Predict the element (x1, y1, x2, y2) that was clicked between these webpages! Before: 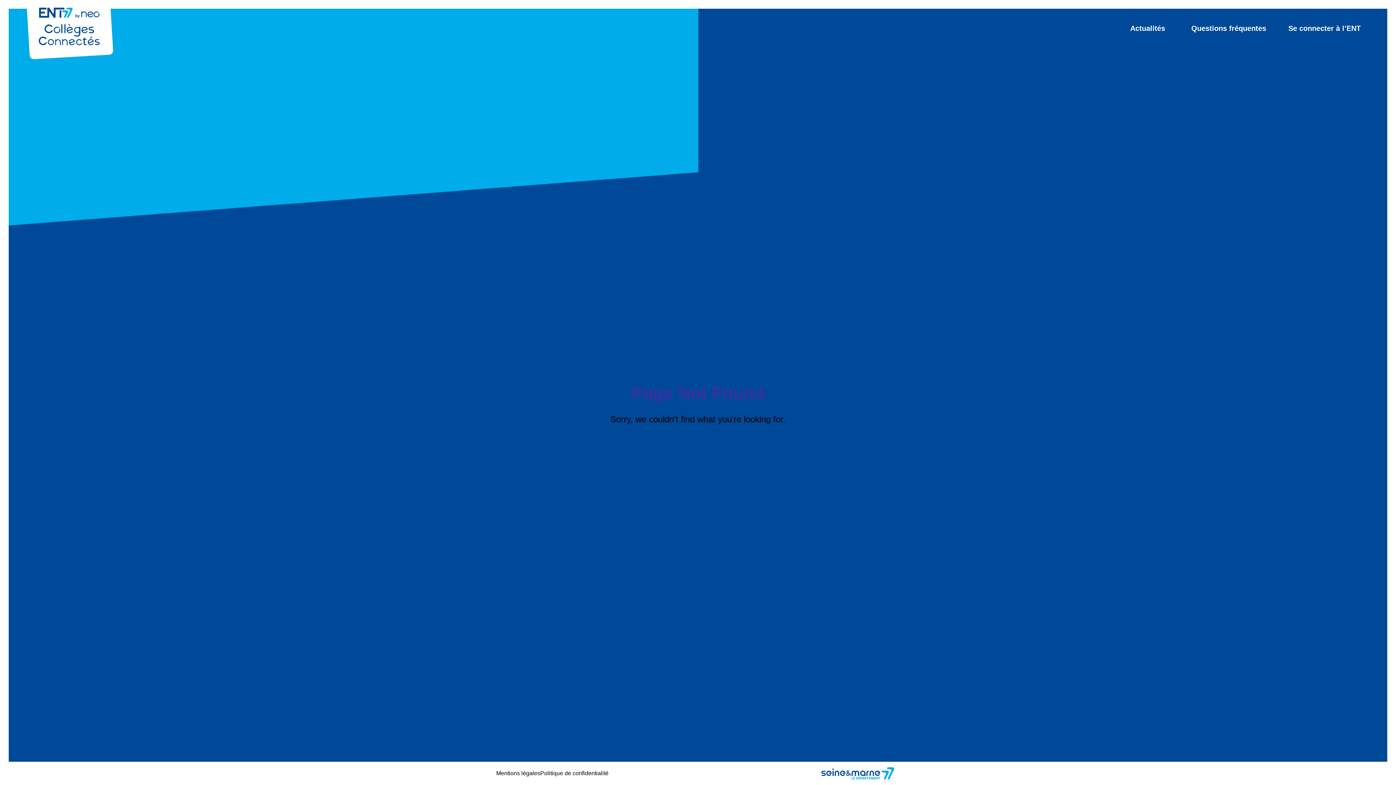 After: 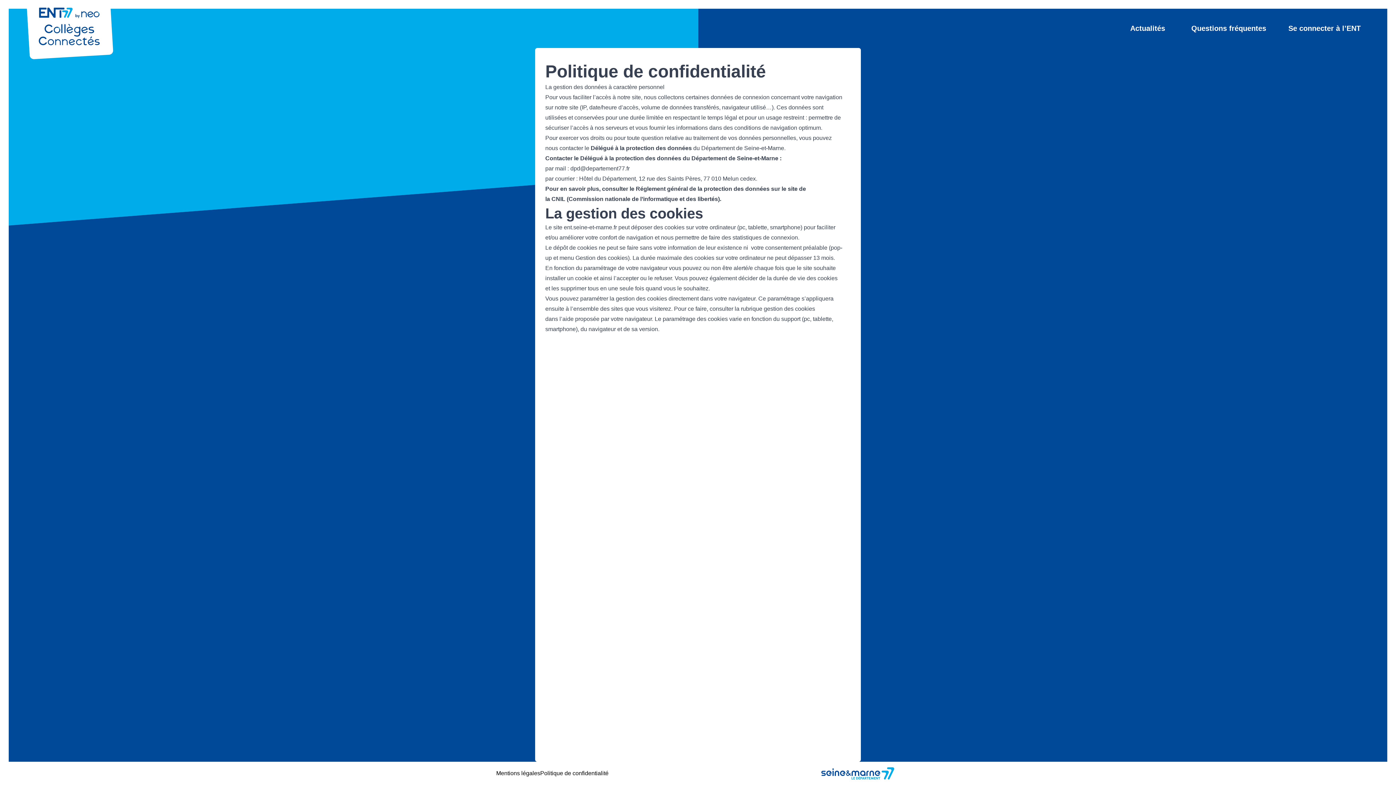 Action: bbox: (540, 770, 608, 776) label: Politique de confidentialité